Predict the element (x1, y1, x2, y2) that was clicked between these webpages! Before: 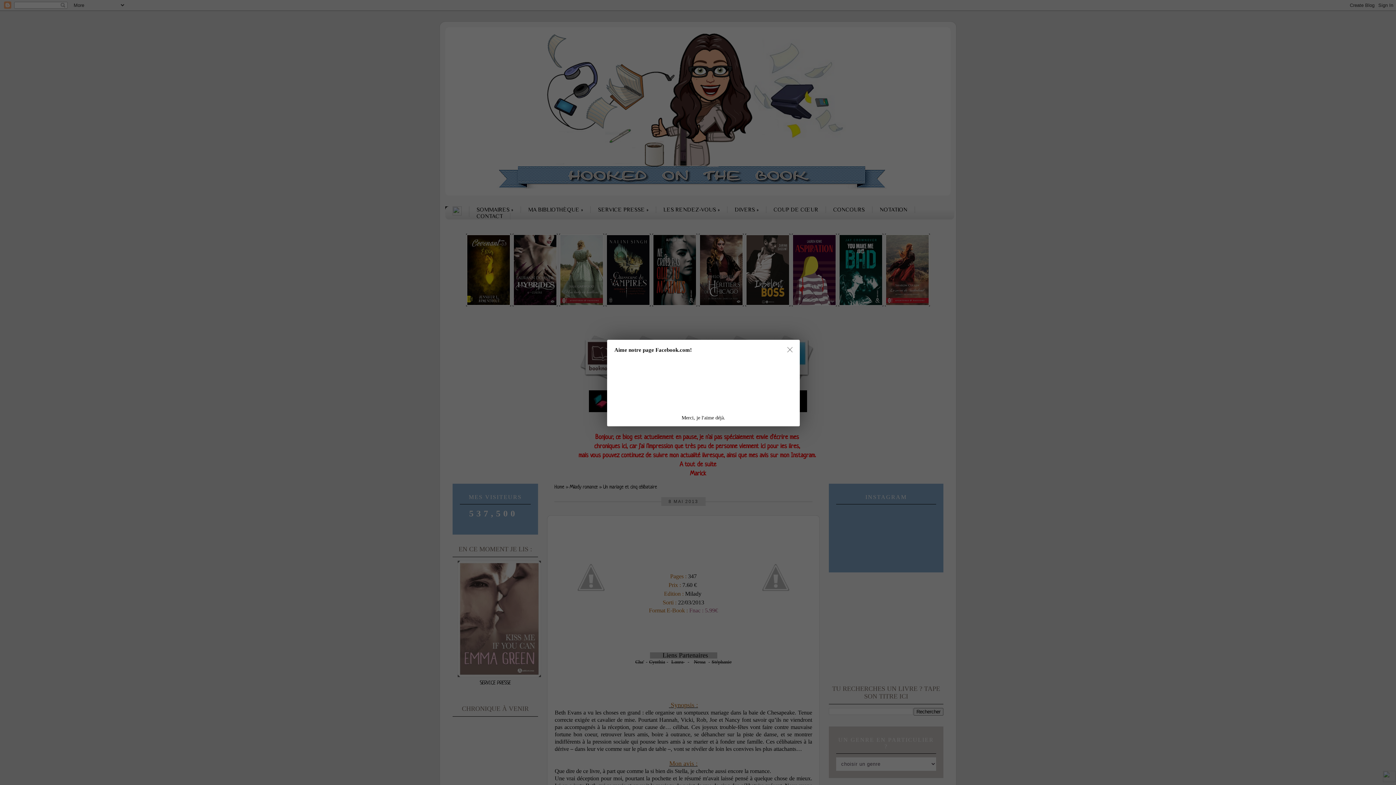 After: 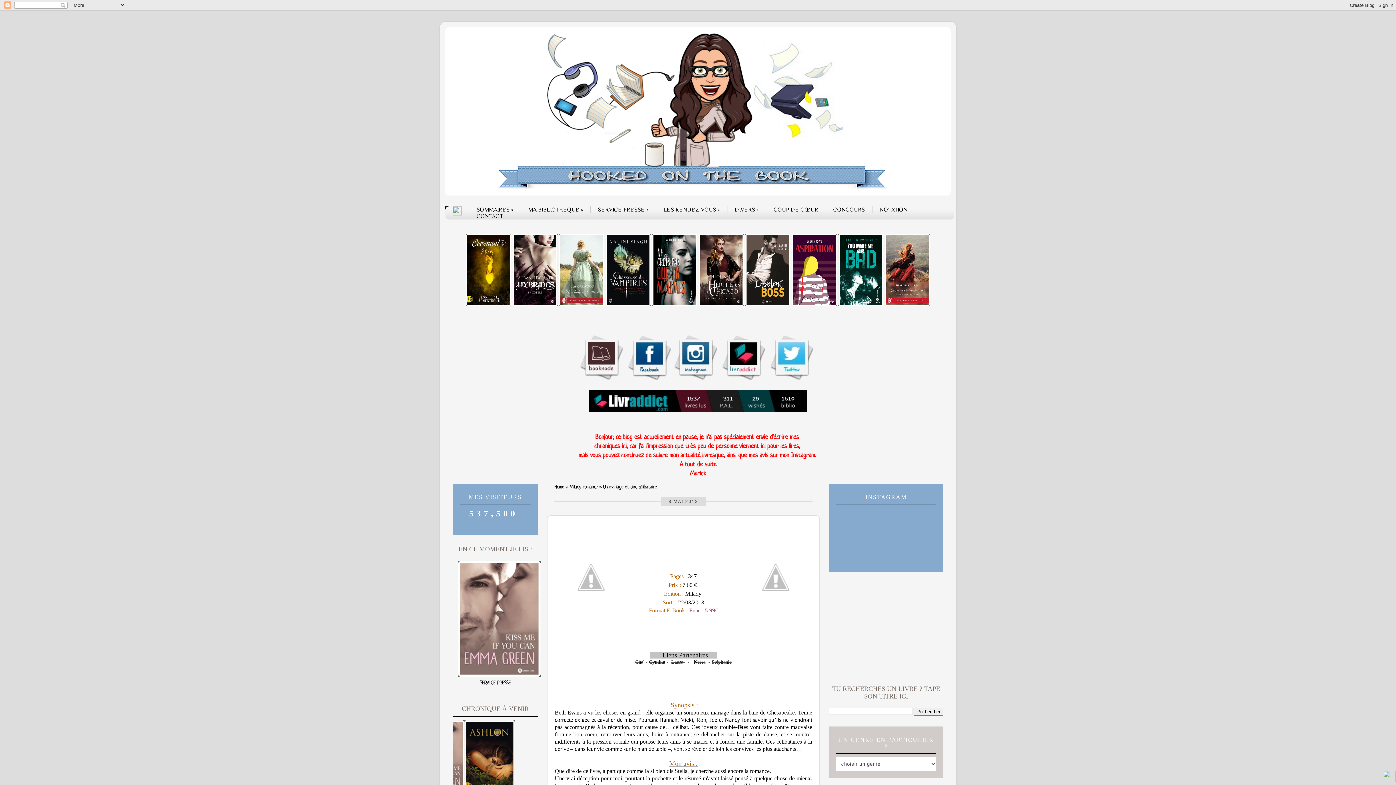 Action: bbox: (785, 345, 794, 354)